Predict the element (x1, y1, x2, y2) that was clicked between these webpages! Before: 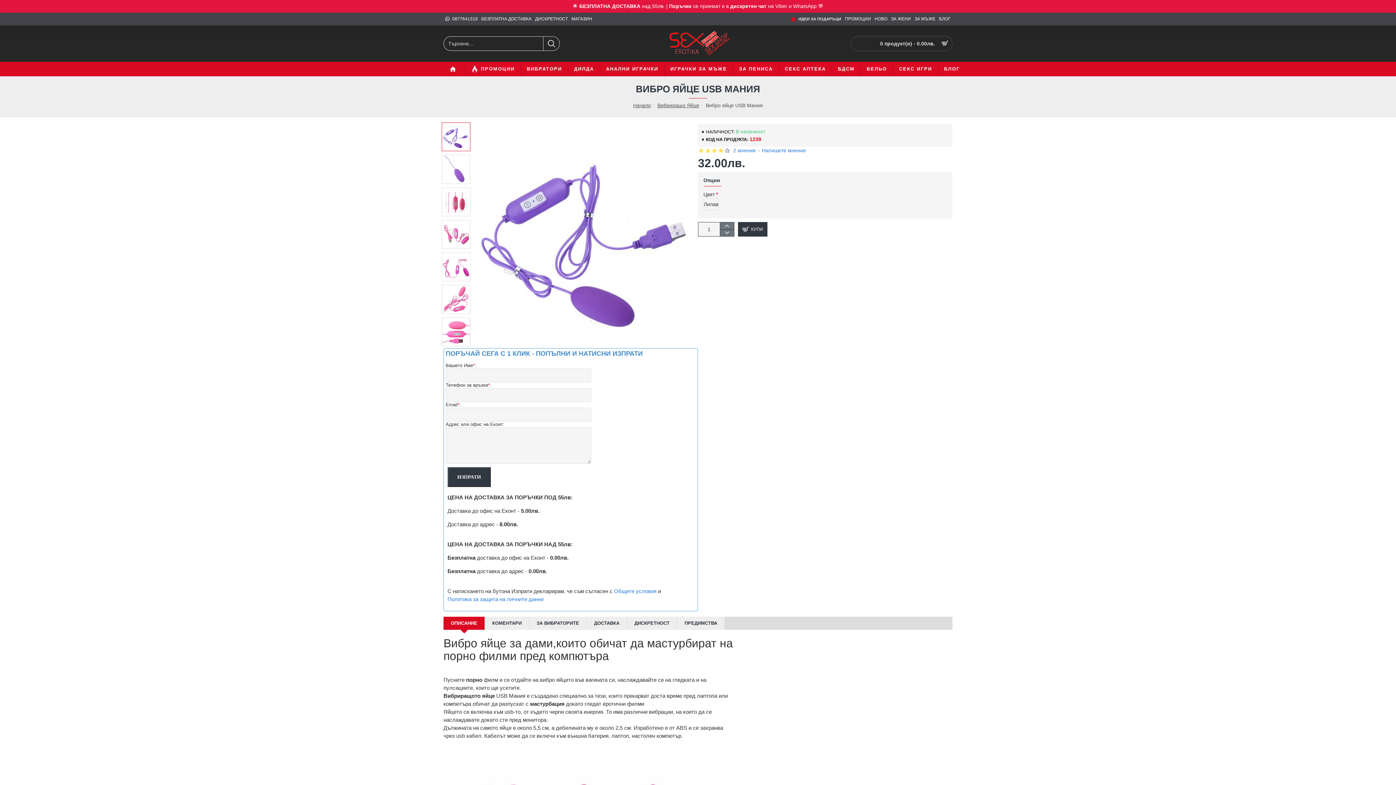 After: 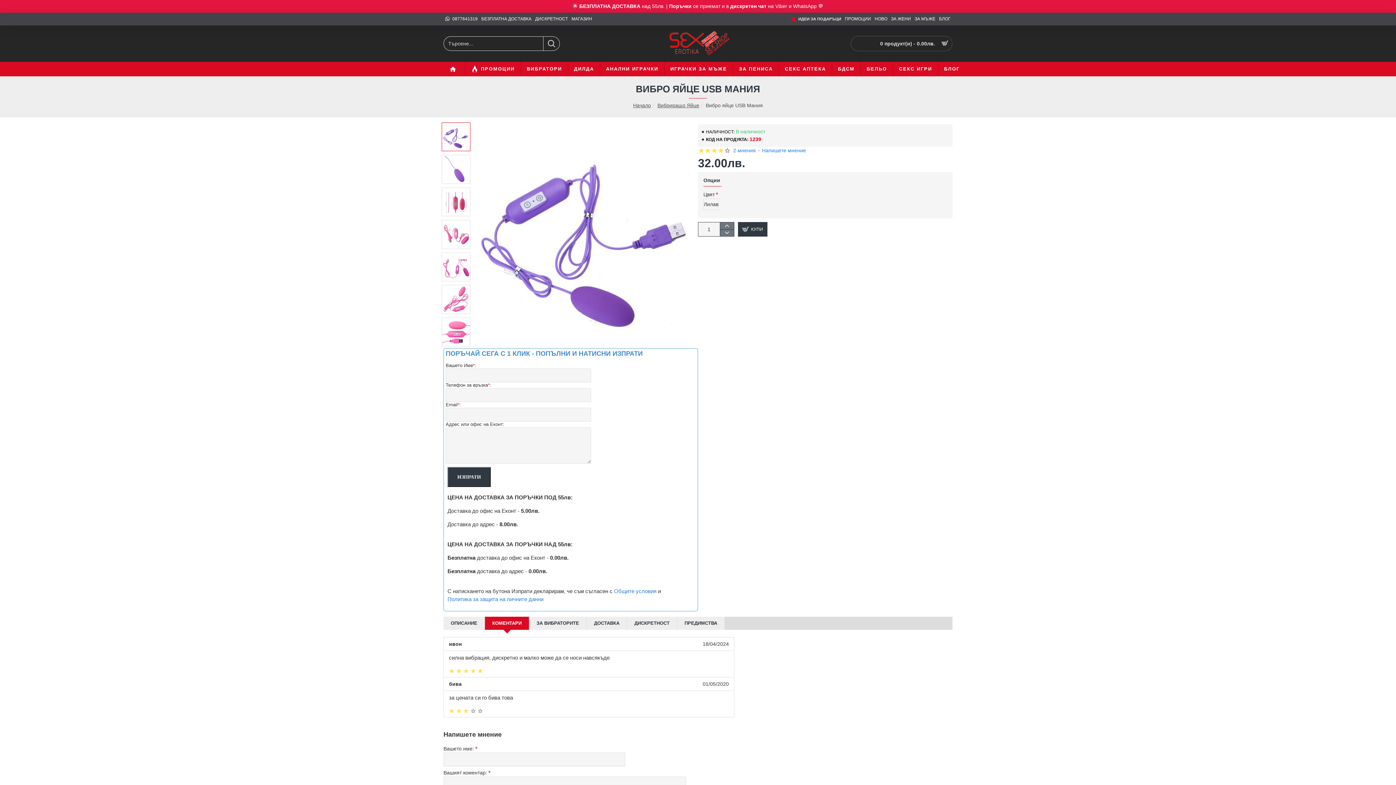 Action: bbox: (485, 617, 529, 630) label: КОМЕНТАРИ